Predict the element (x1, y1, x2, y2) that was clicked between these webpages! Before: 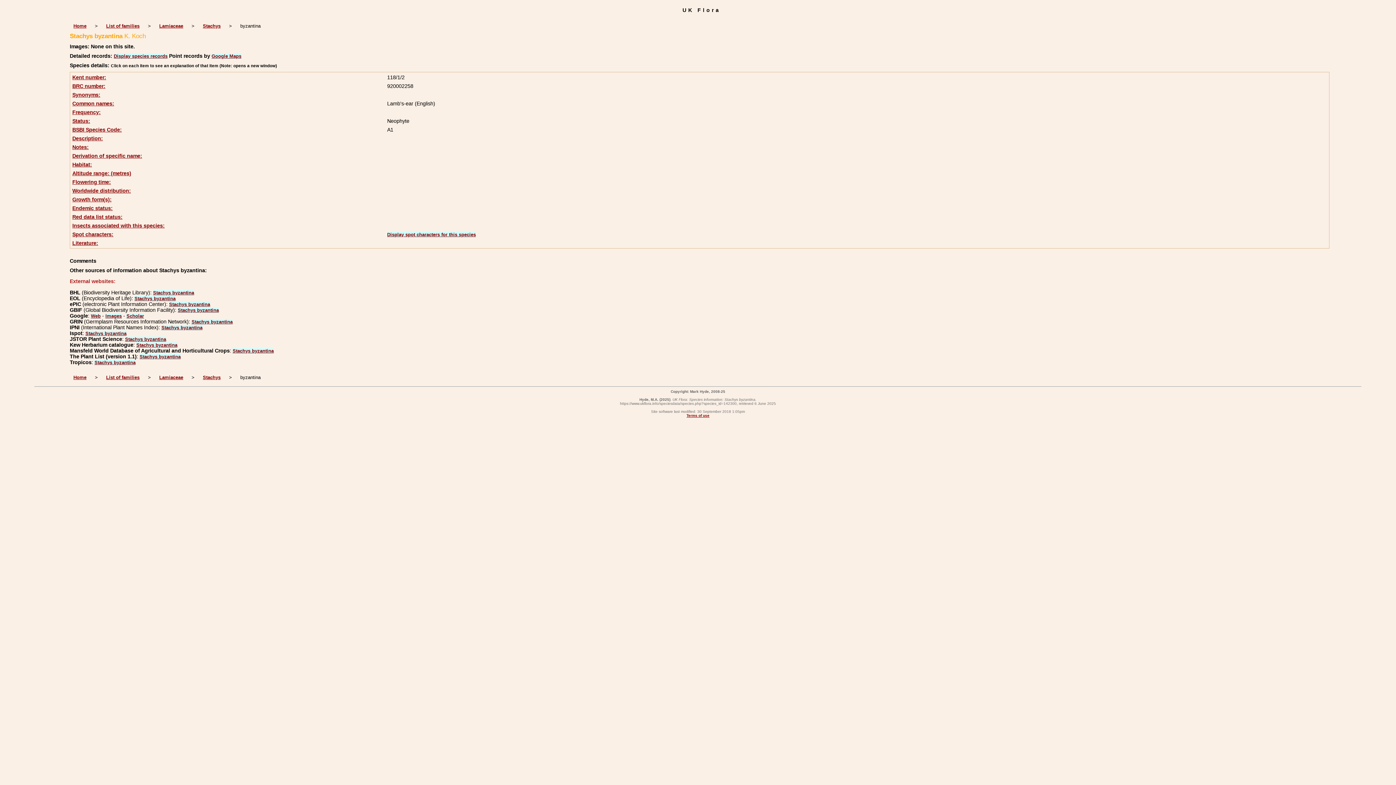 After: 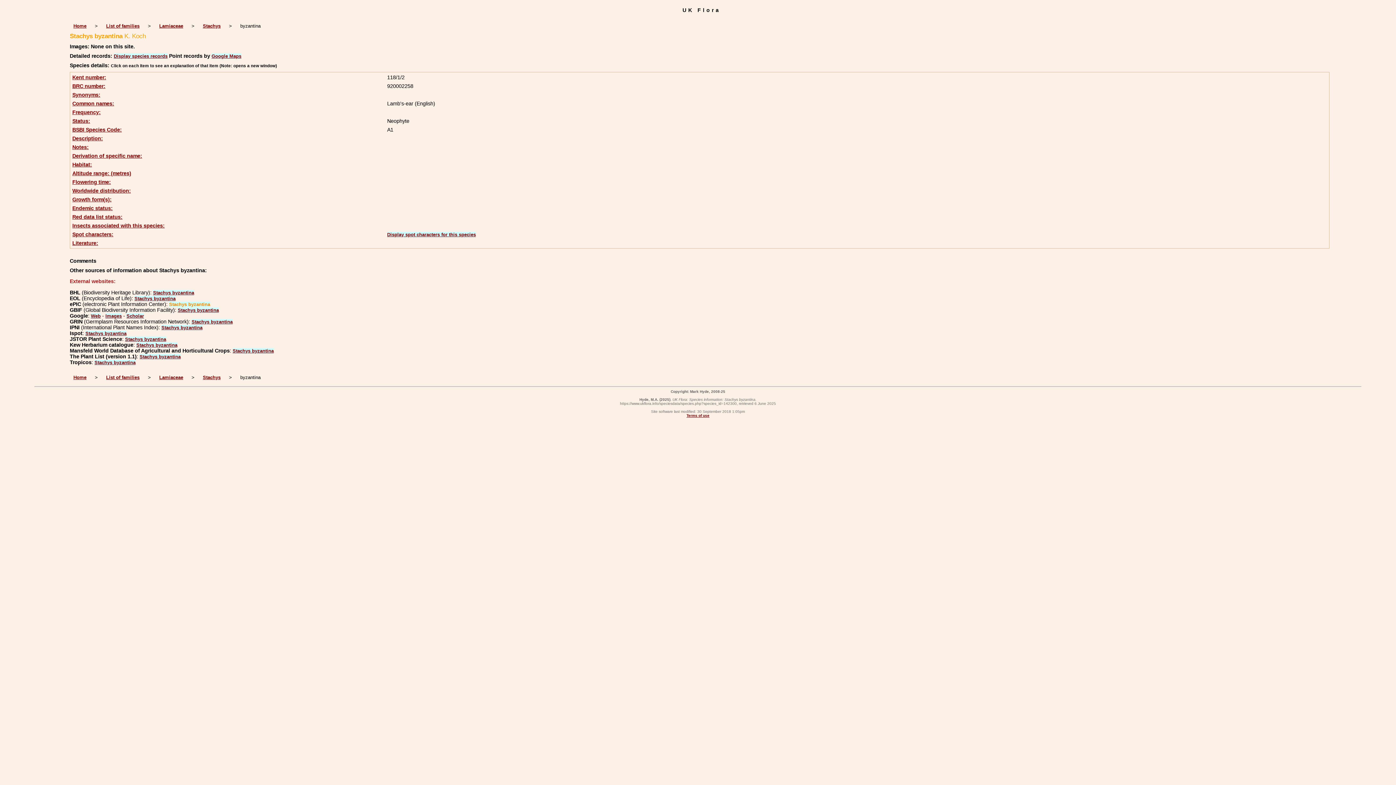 Action: label: Stachys byzantina bbox: (169, 301, 210, 307)